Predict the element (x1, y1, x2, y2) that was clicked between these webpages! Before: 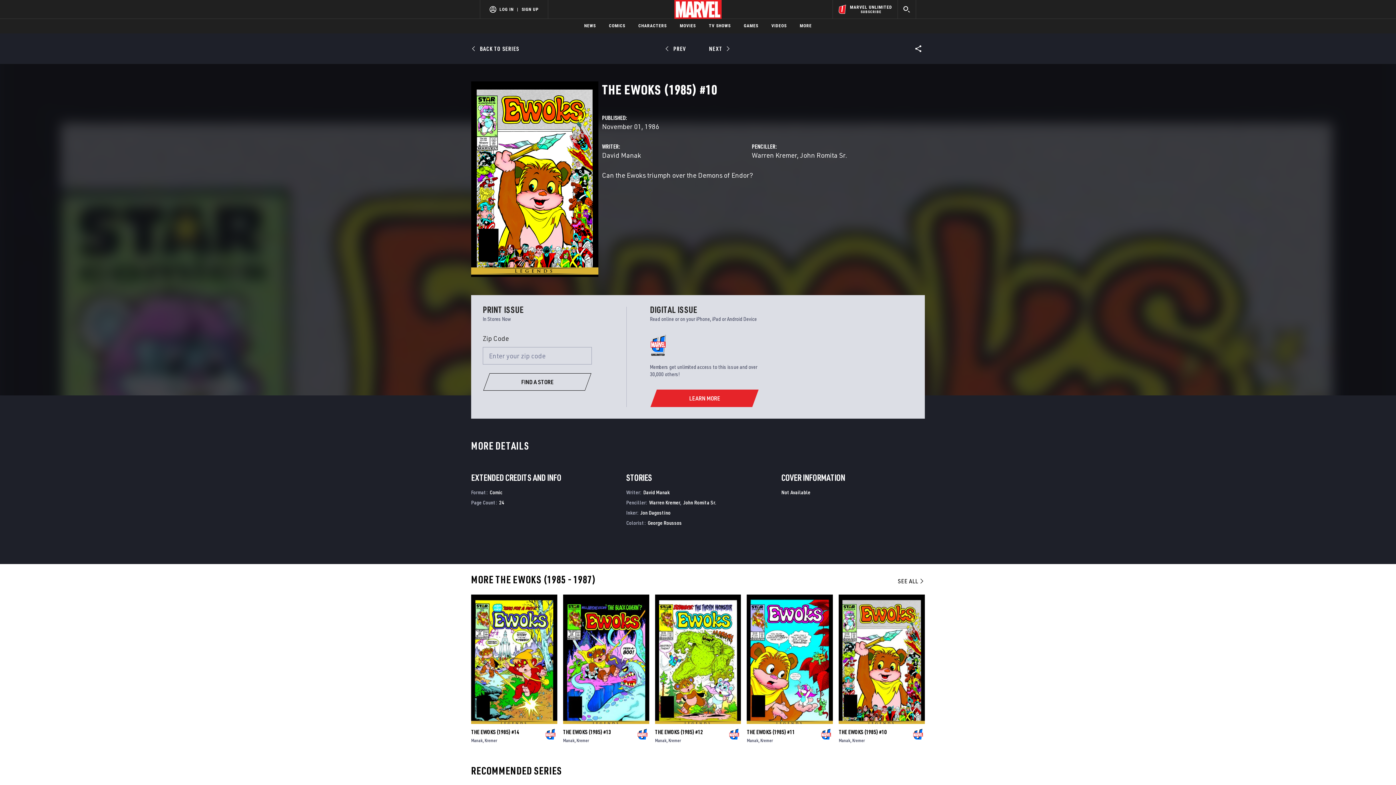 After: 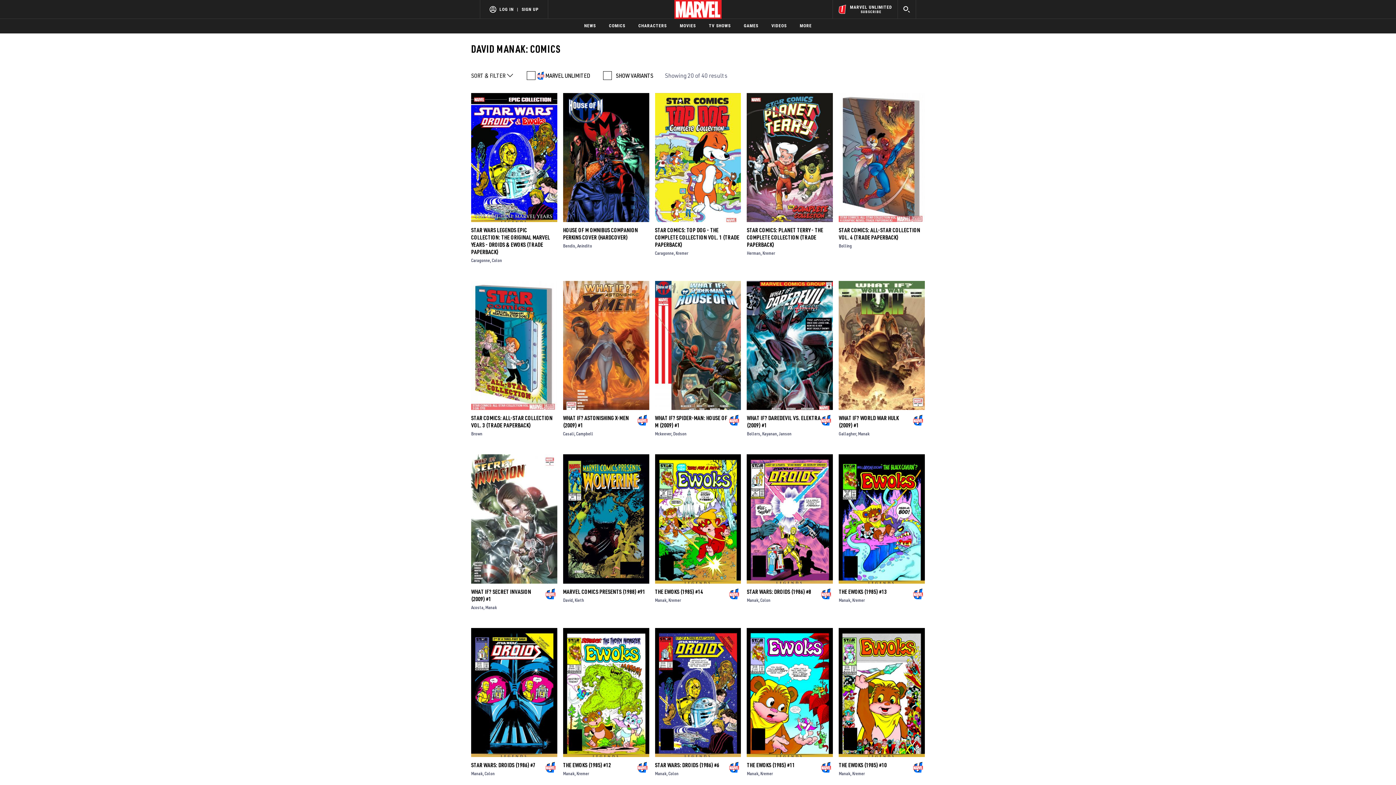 Action: bbox: (643, 515, 670, 521) label: David Manak